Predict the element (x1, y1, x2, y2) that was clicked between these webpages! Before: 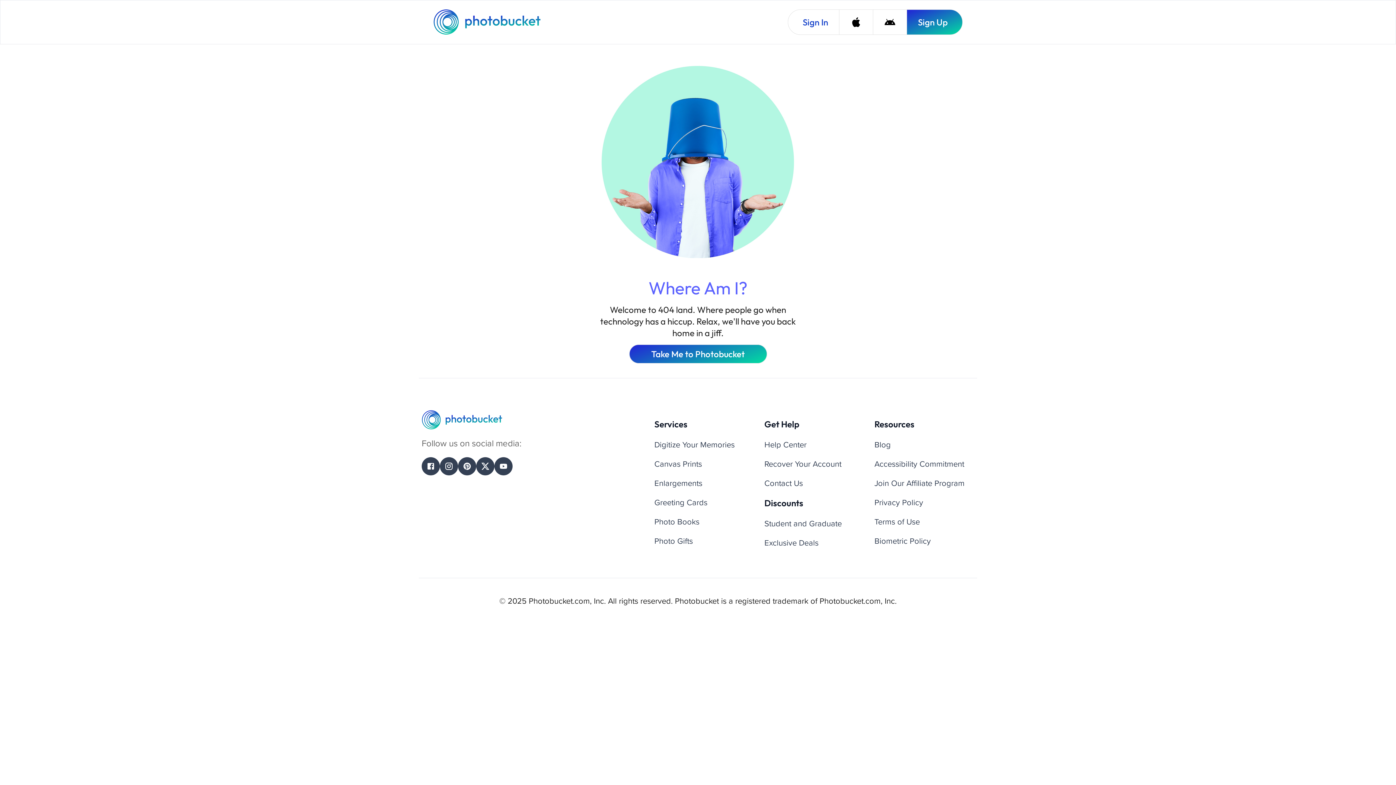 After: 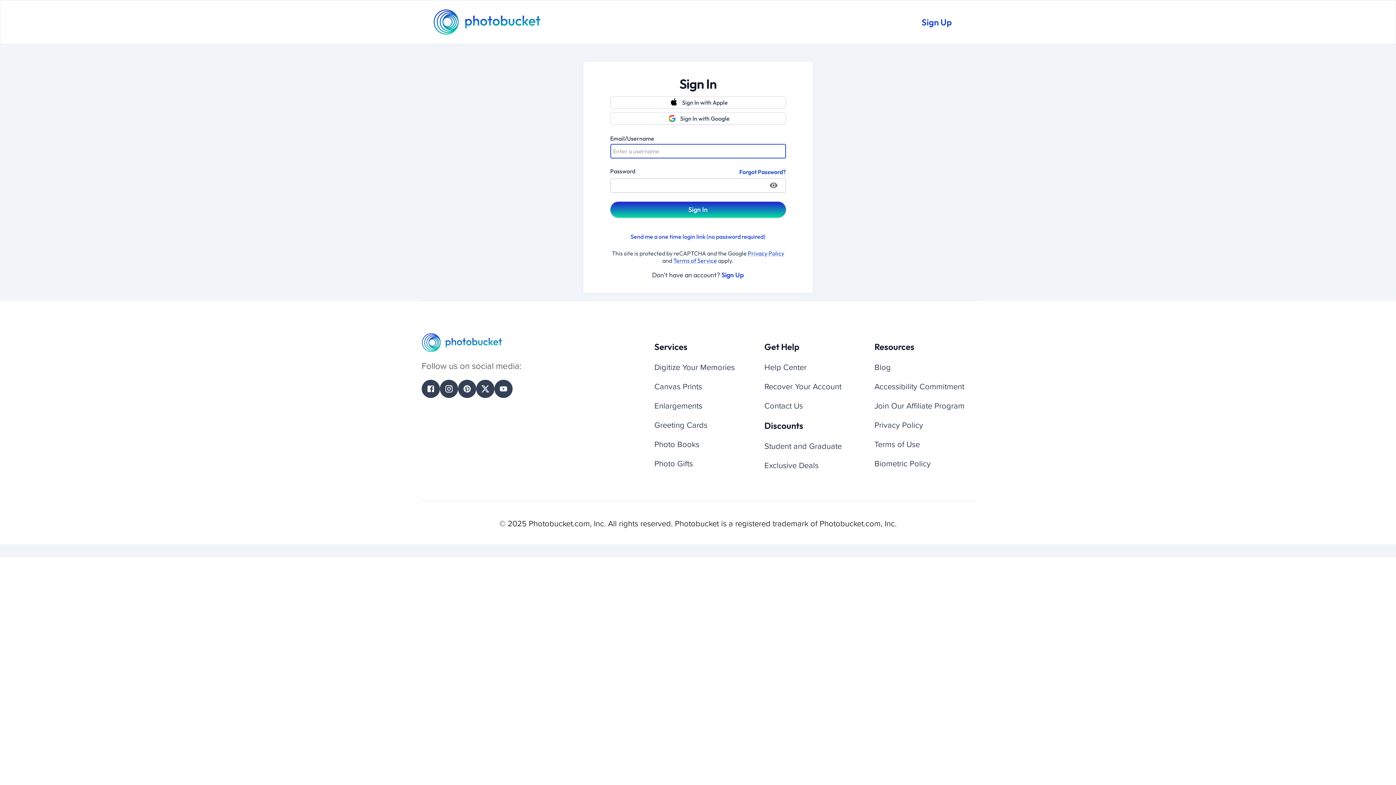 Action: bbox: (788, 9, 839, 34) label: Sign In